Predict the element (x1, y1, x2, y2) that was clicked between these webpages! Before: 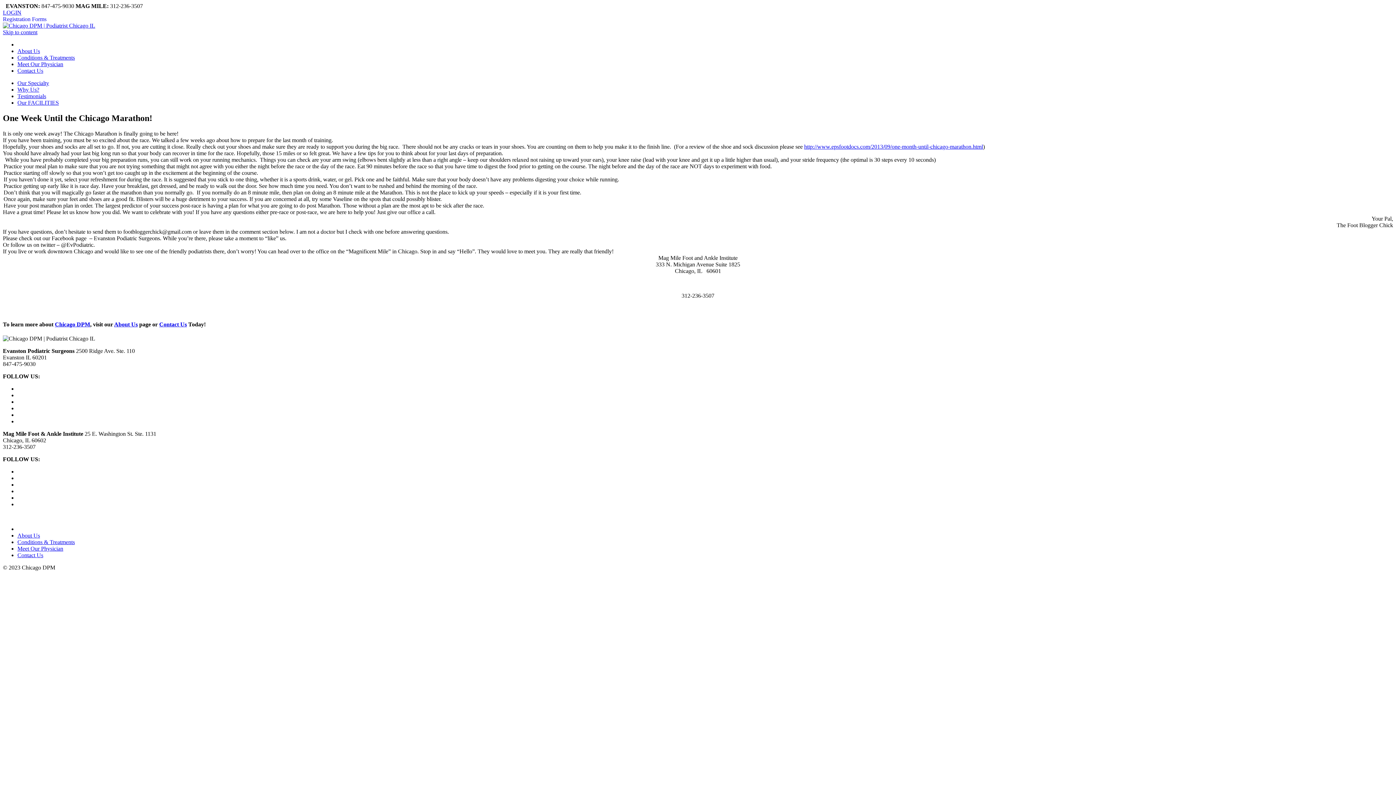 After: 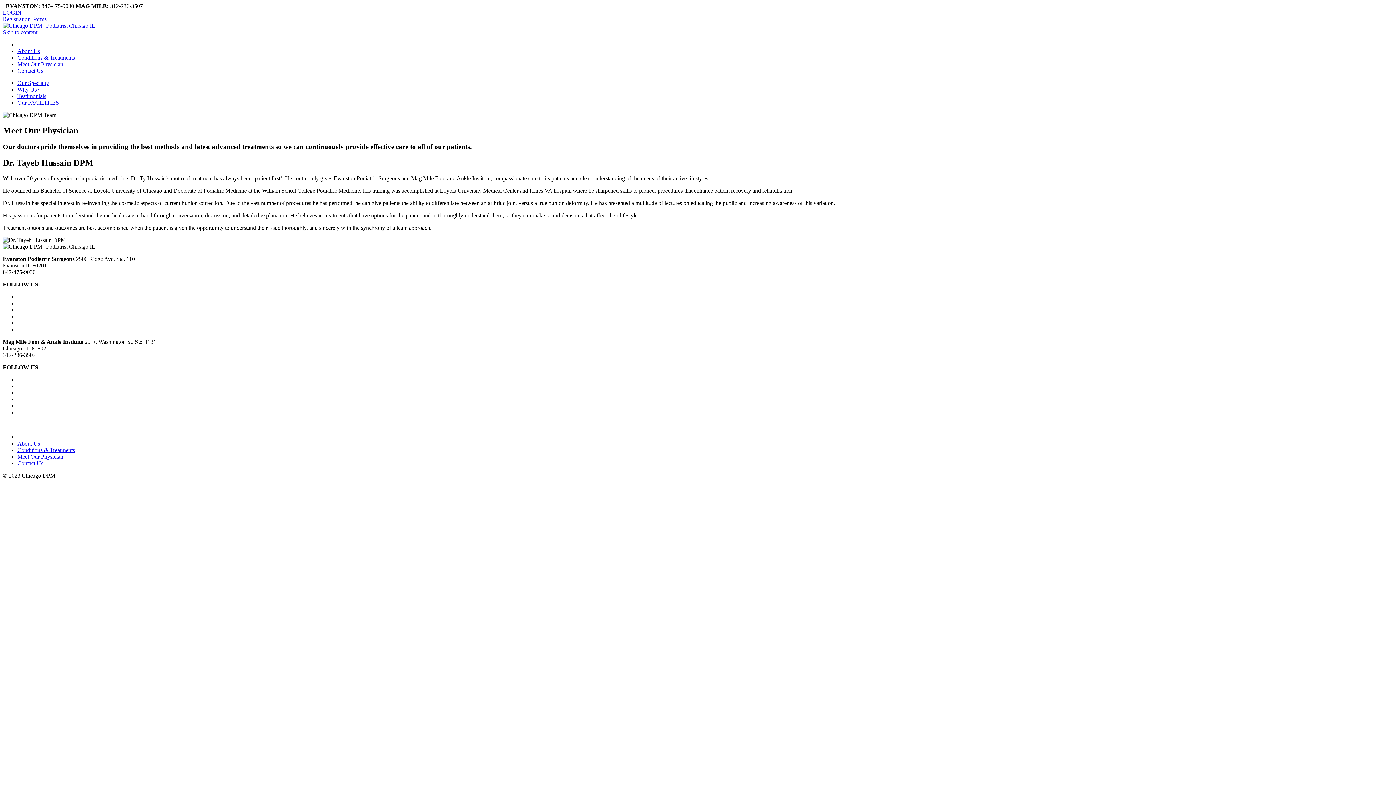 Action: label: Meet Our Physician bbox: (17, 545, 63, 552)